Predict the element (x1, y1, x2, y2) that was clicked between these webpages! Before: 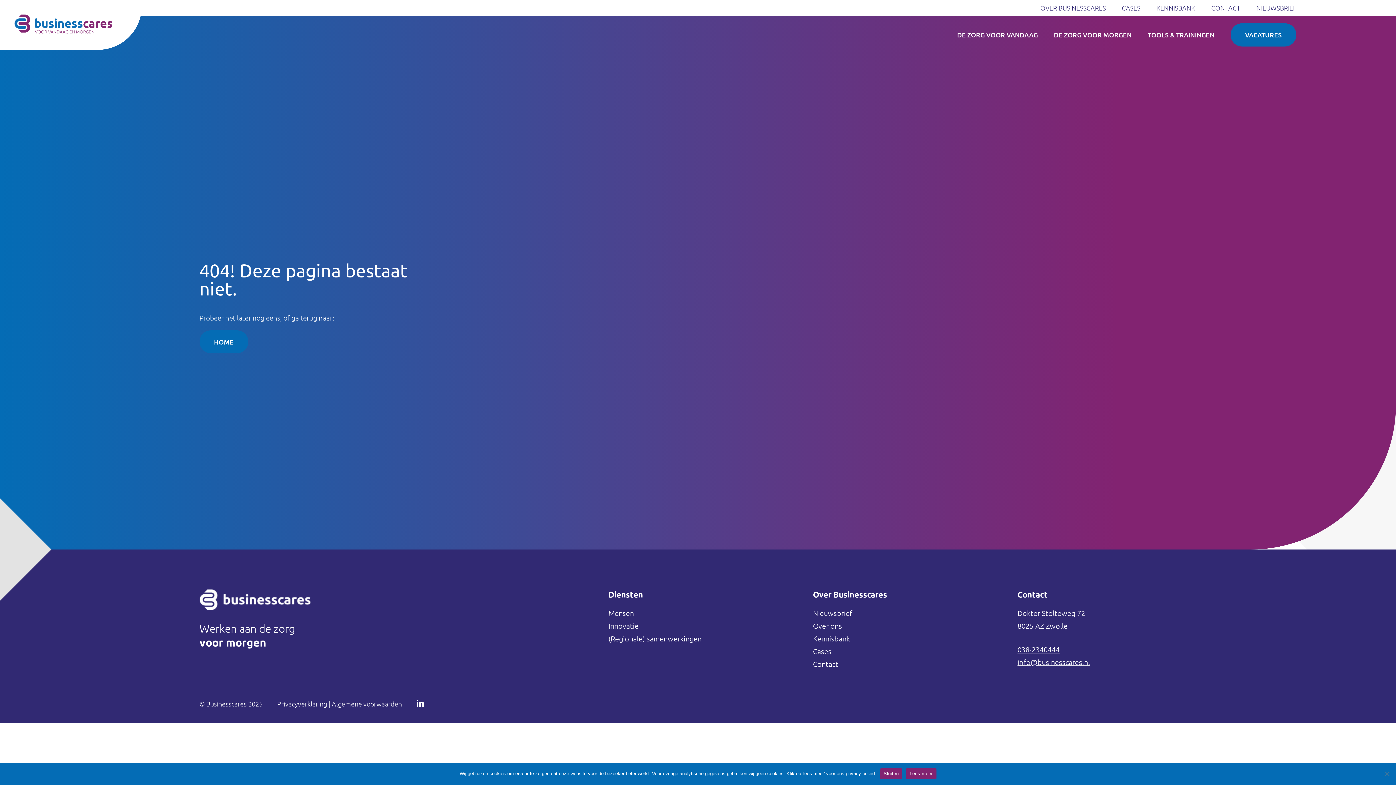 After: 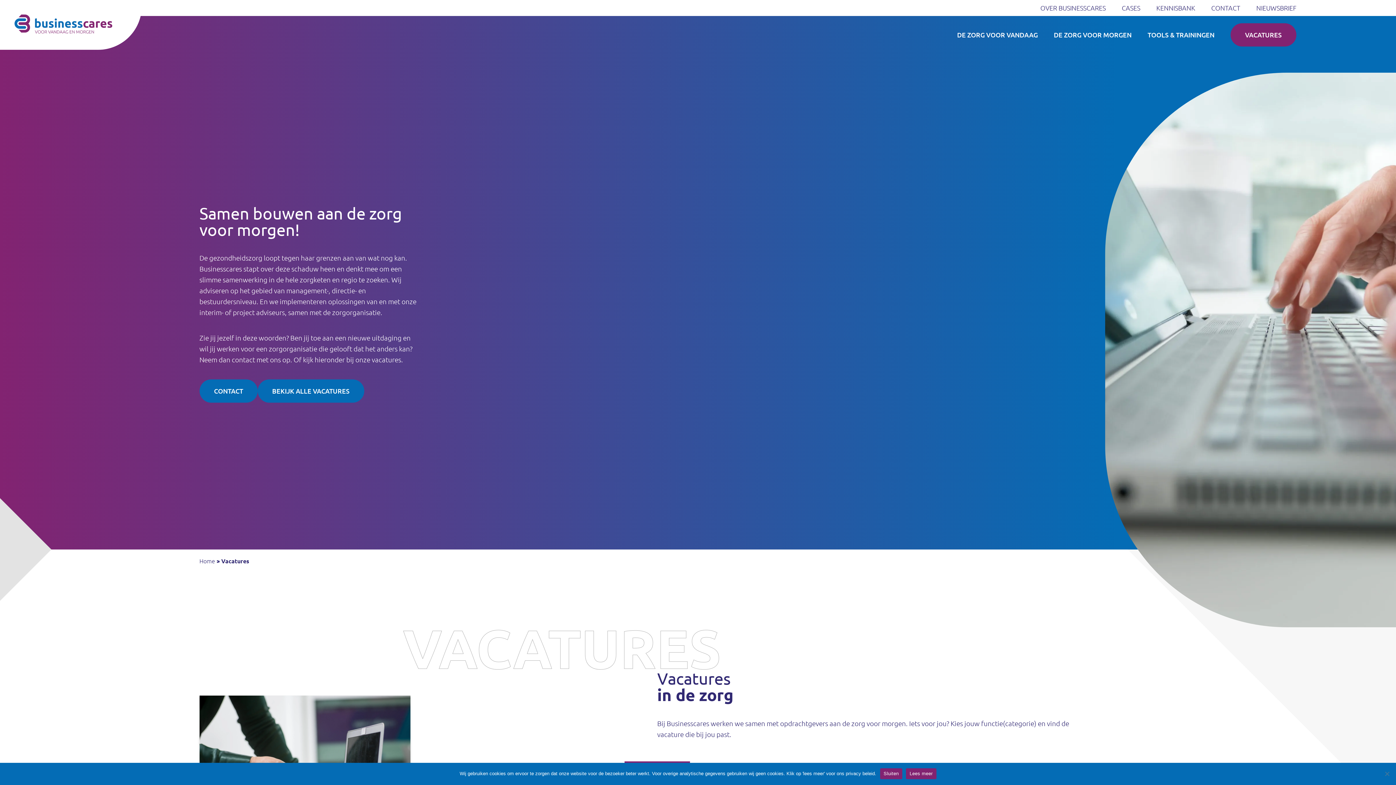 Action: bbox: (1245, 30, 1282, 38) label: VACATURES